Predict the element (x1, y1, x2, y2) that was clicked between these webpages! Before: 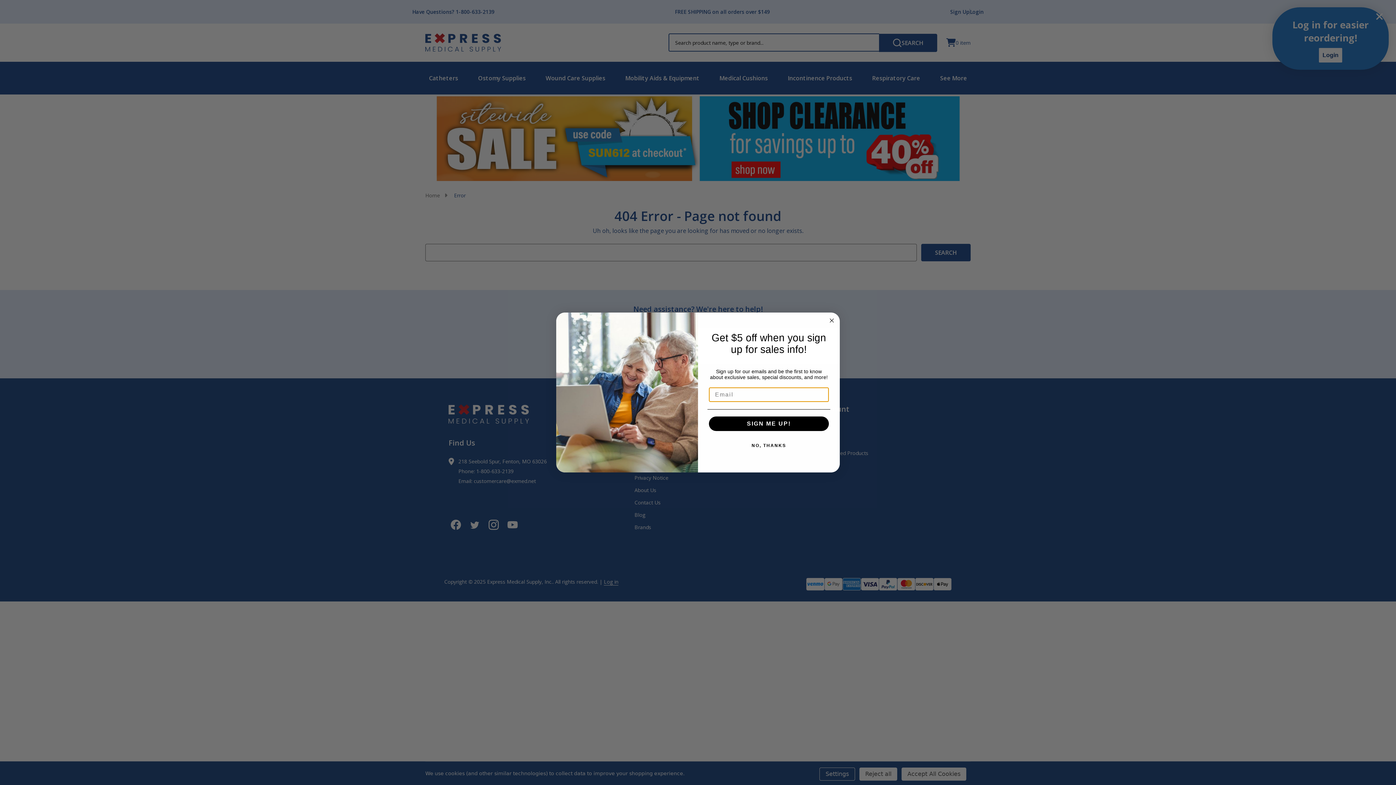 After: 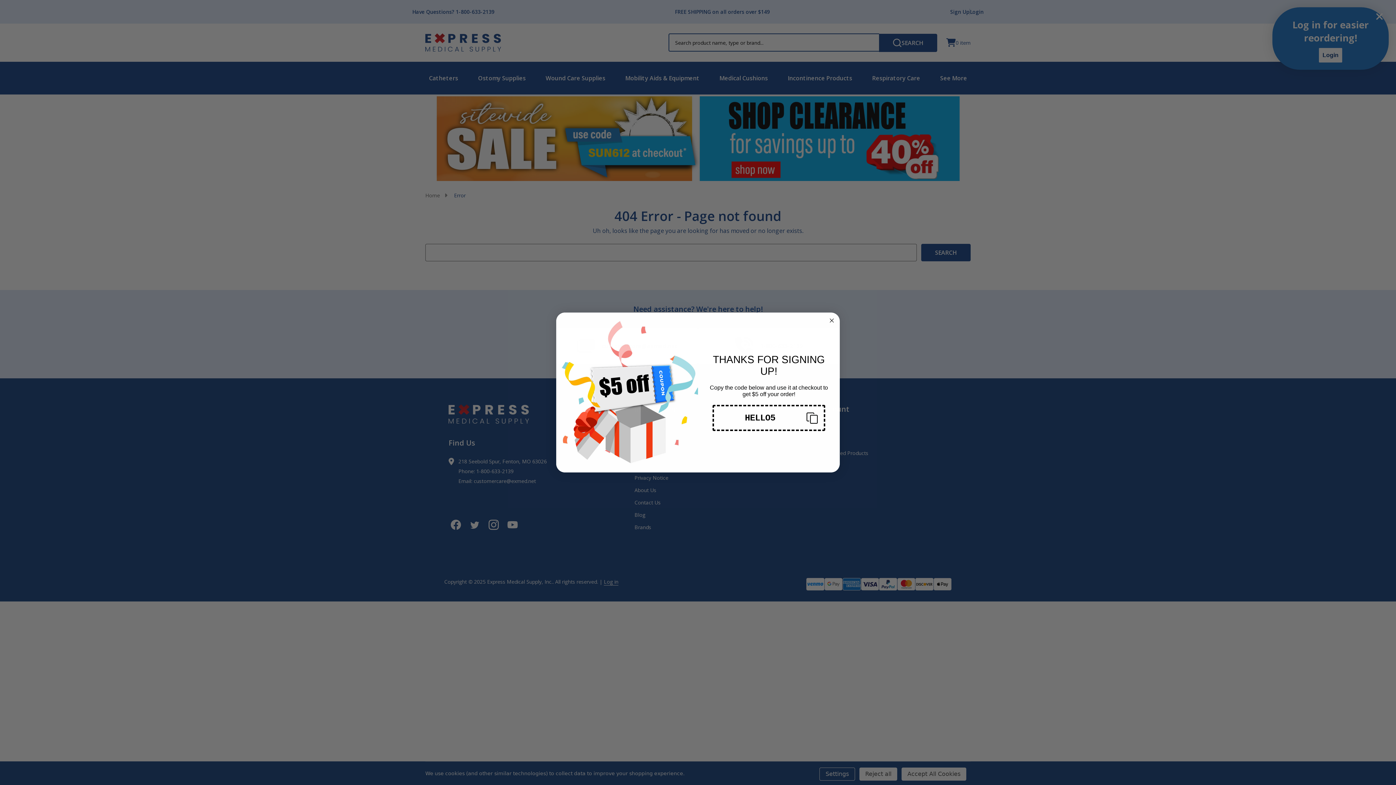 Action: bbox: (709, 416, 829, 431) label: SIGN ME UP!